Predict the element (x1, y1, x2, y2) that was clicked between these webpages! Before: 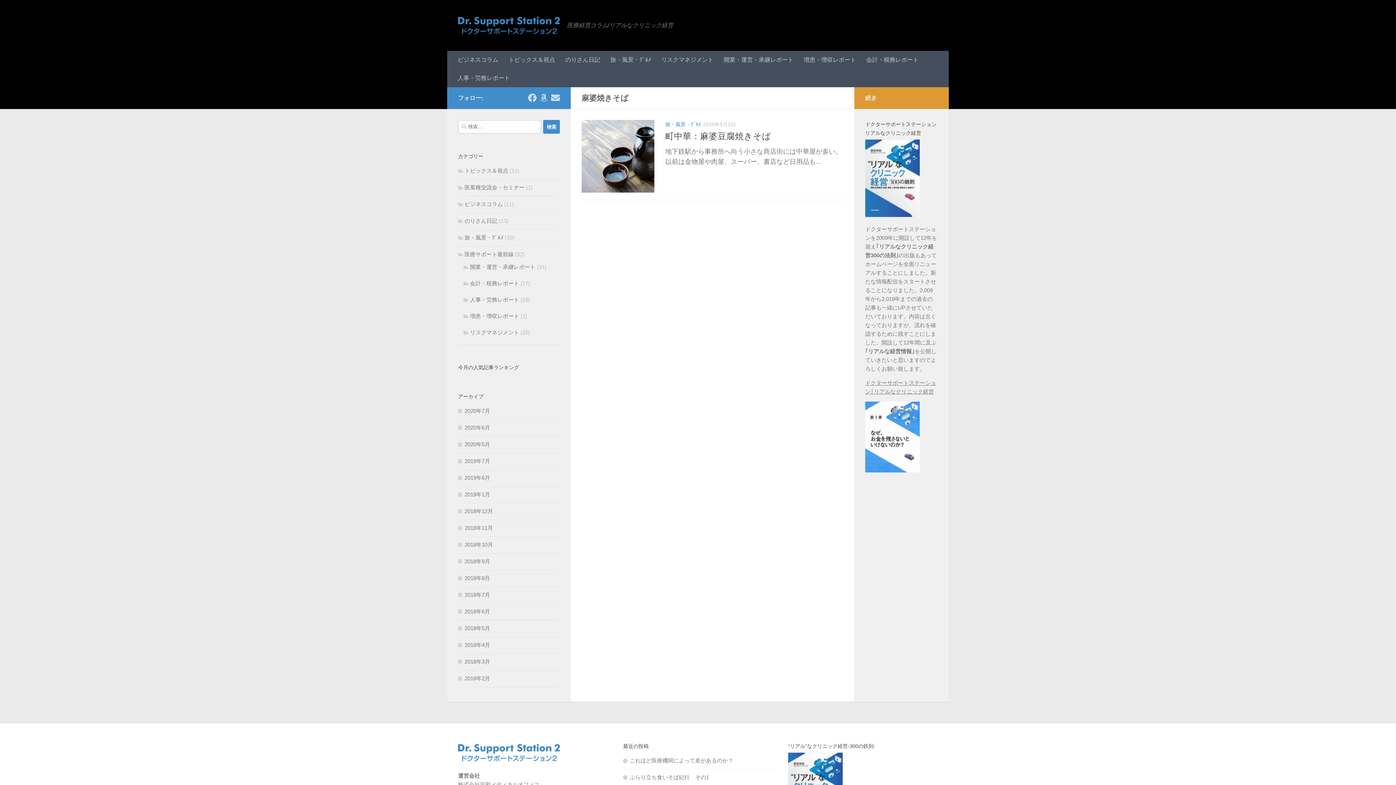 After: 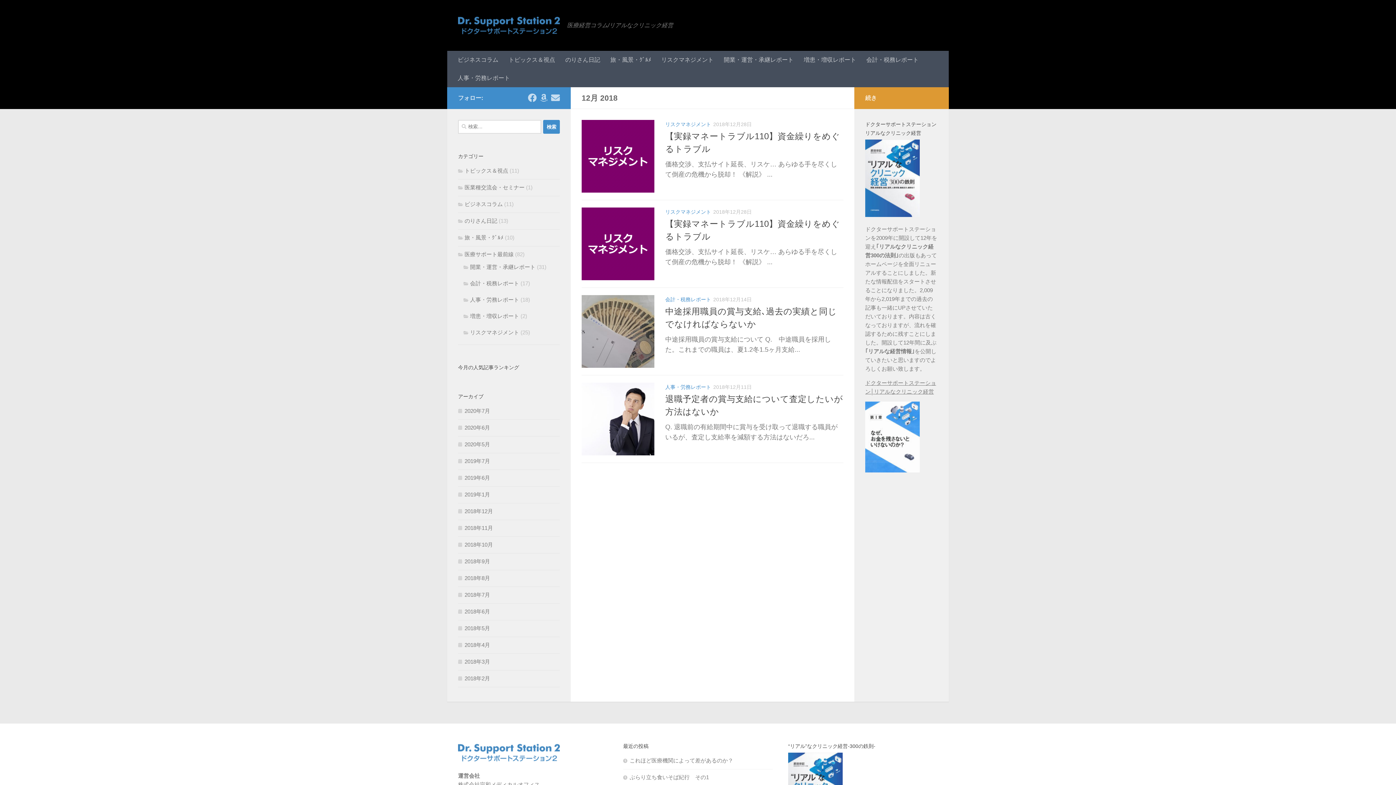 Action: label: 2018年12月 bbox: (458, 508, 493, 514)